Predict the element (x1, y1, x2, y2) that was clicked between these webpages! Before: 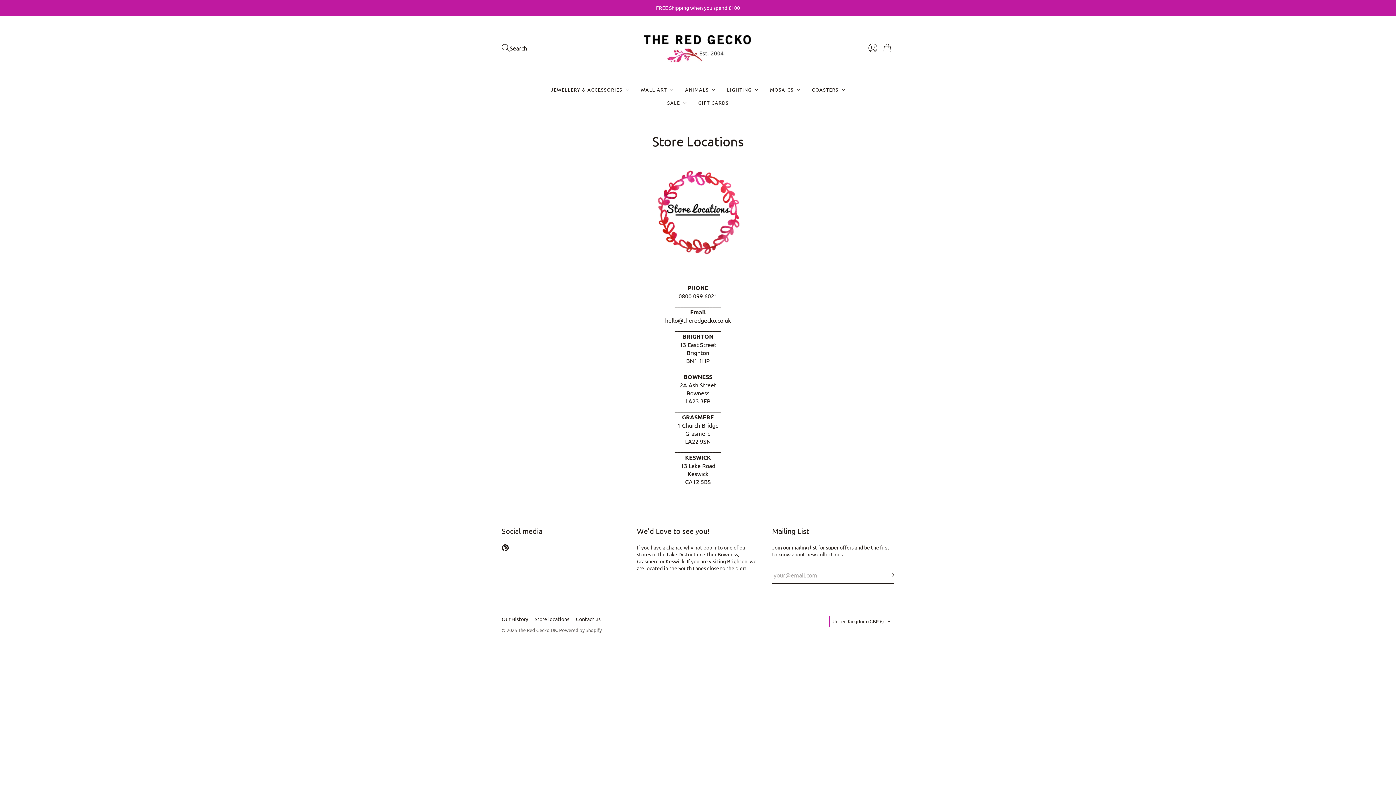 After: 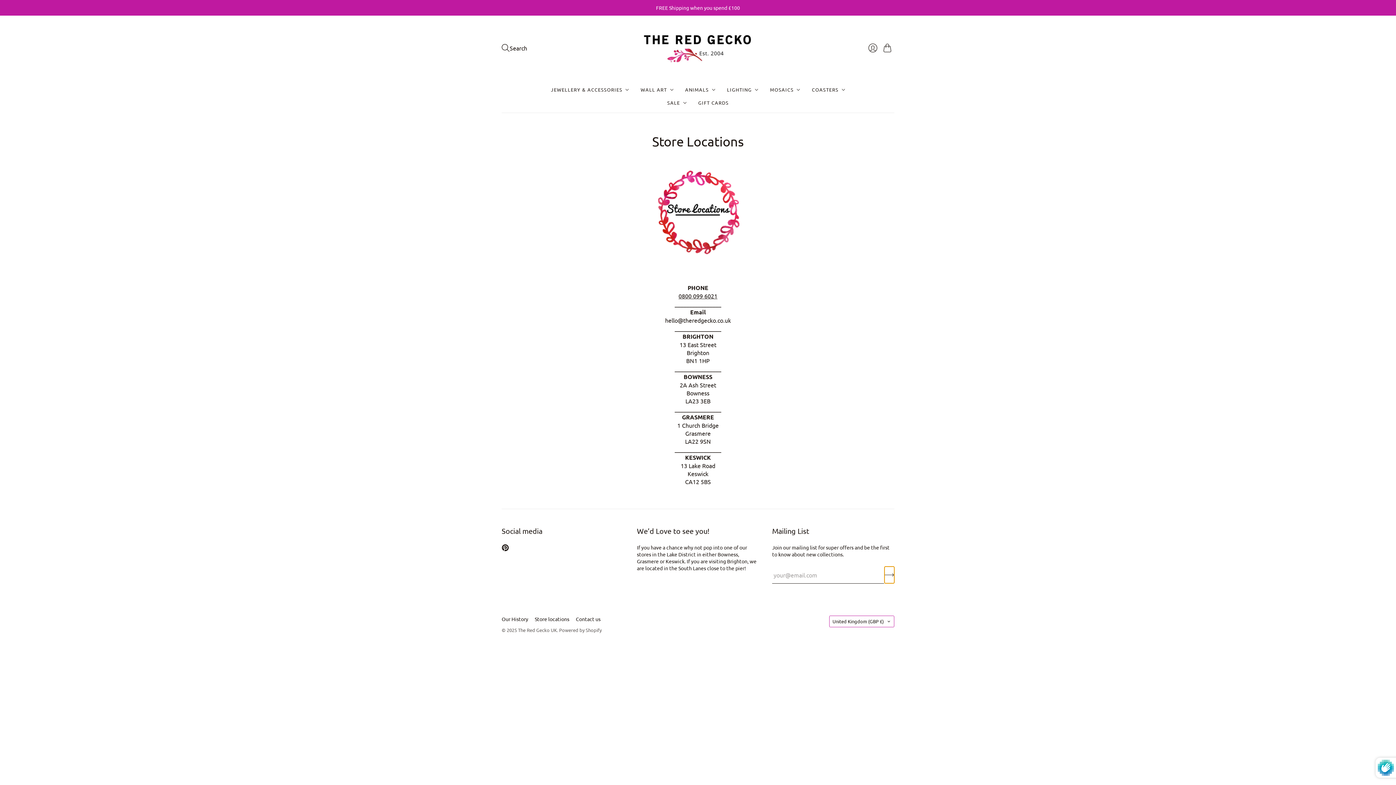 Action: label: Sign up bbox: (884, 567, 894, 583)